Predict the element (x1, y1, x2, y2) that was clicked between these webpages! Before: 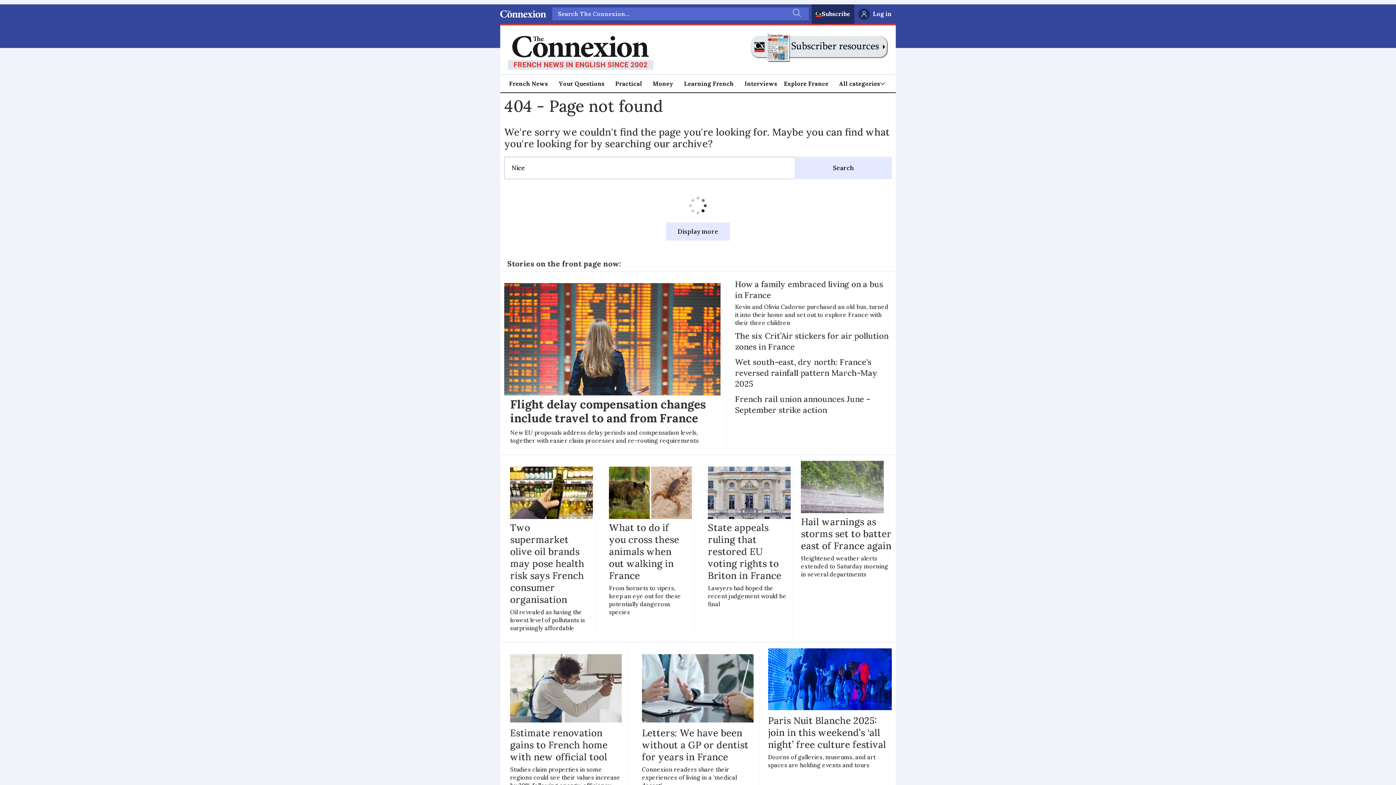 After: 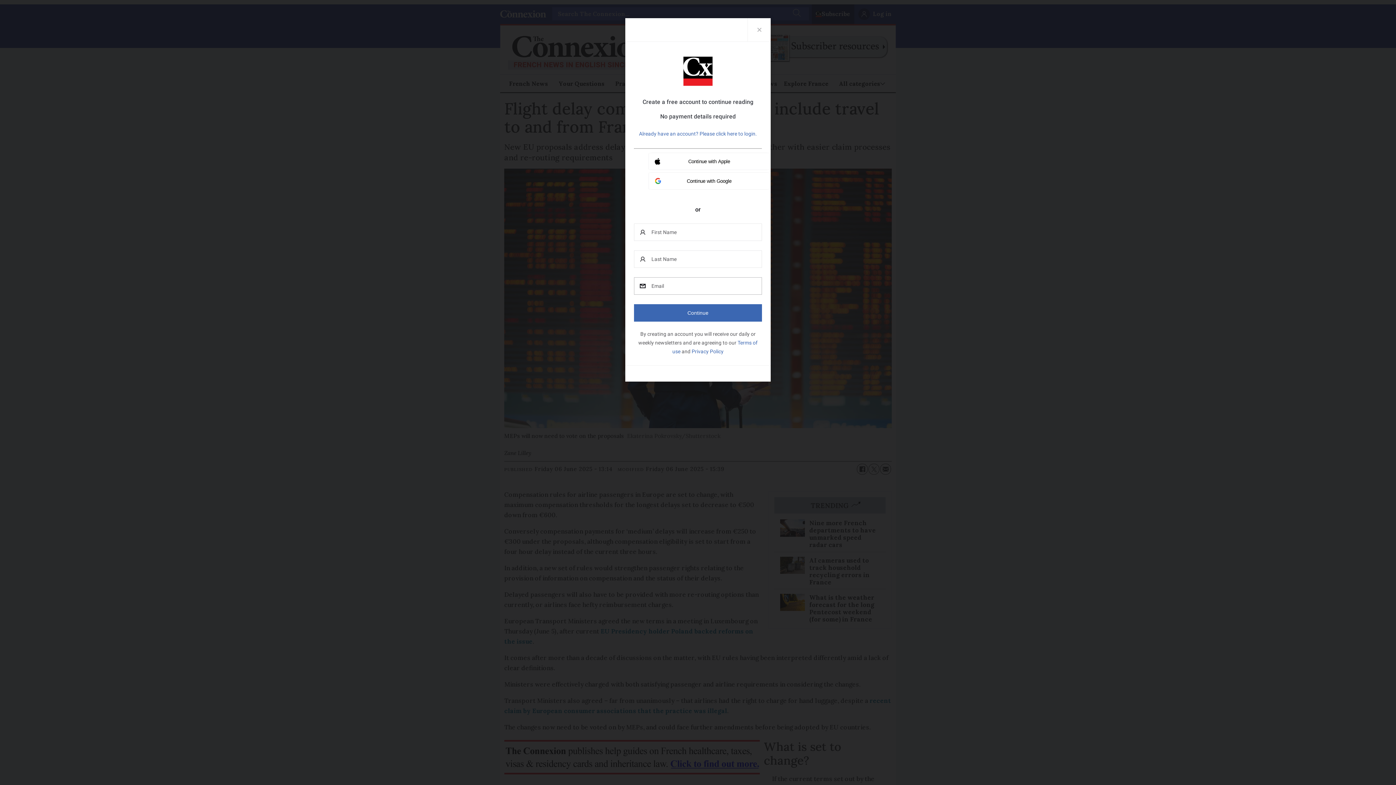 Action: bbox: (510, 283, 720, 450) label: Flight delay compensation changes include travel to and from France

New EU proposals address delay periods and compensation levels, together with easier claim processes and re-routing requirements